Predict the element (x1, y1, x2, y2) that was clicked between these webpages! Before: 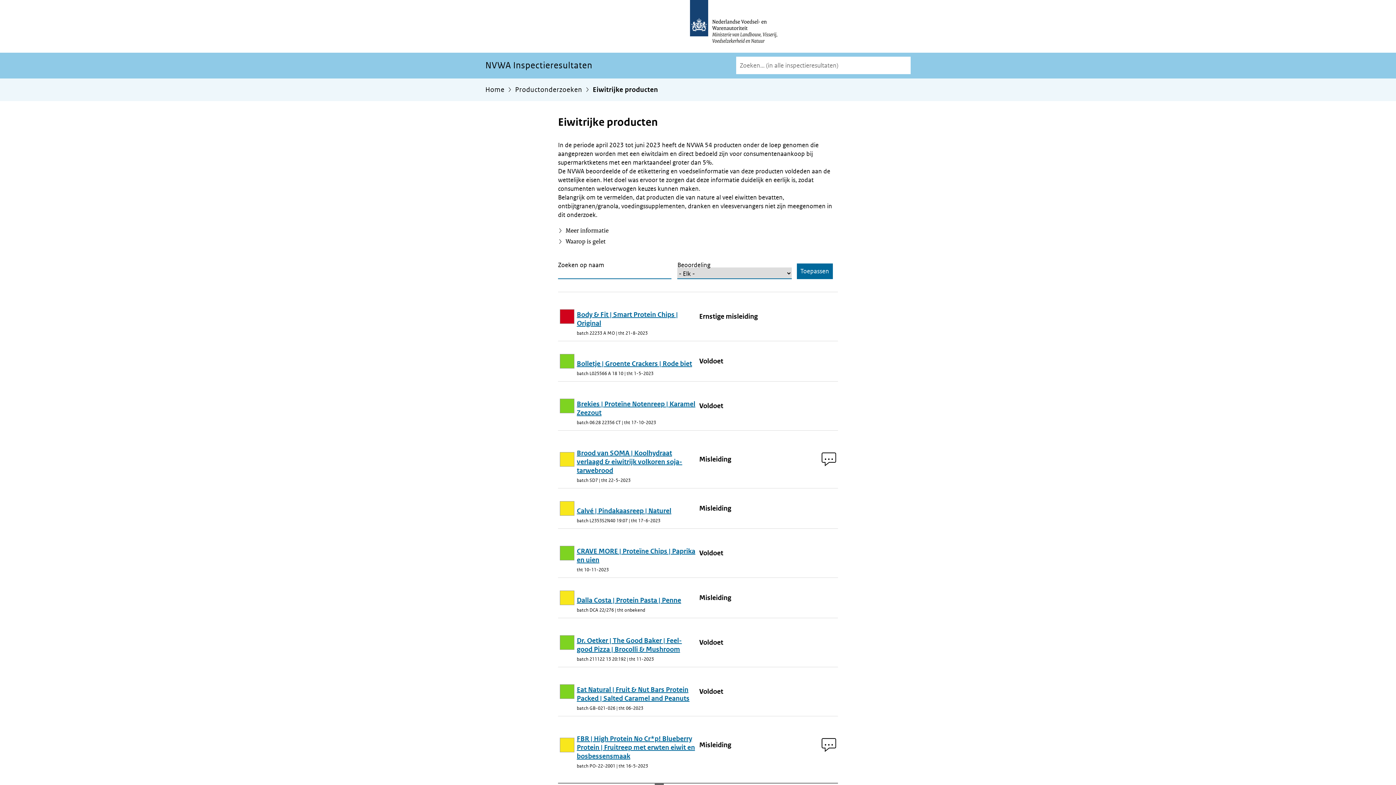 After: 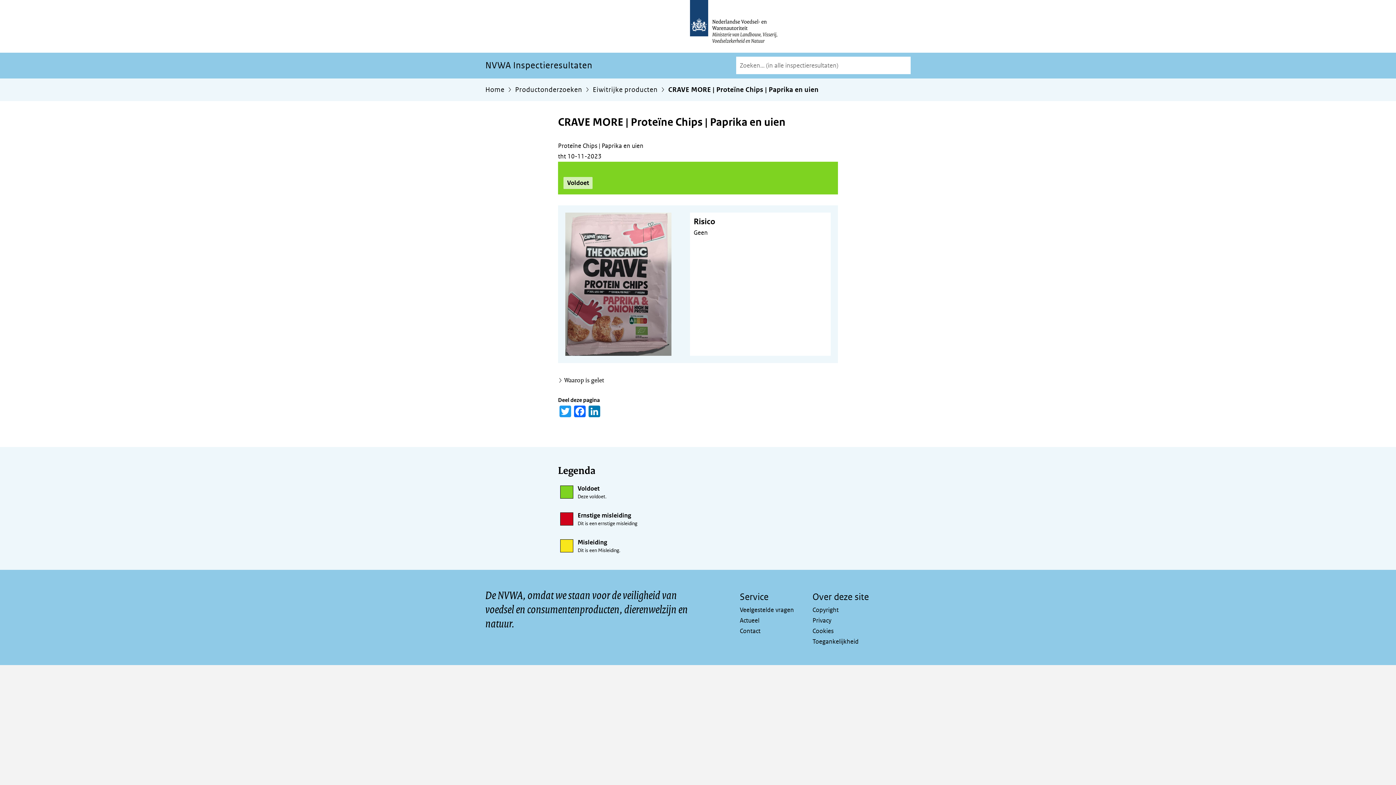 Action: label: CRAVE MORE | Proteïne Chips | Paprika en uien
tht 10-11-2023
Voldoet bbox: (558, 528, 838, 577)